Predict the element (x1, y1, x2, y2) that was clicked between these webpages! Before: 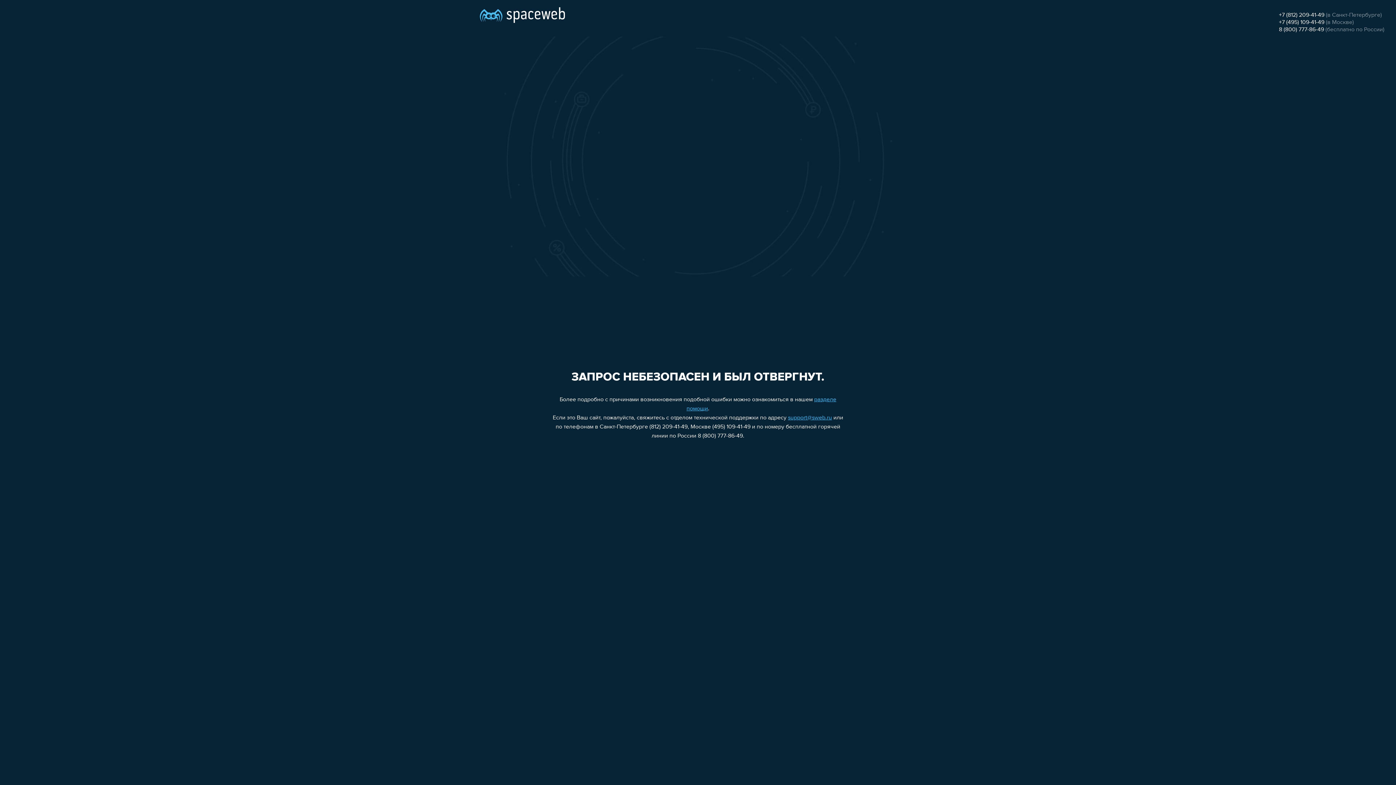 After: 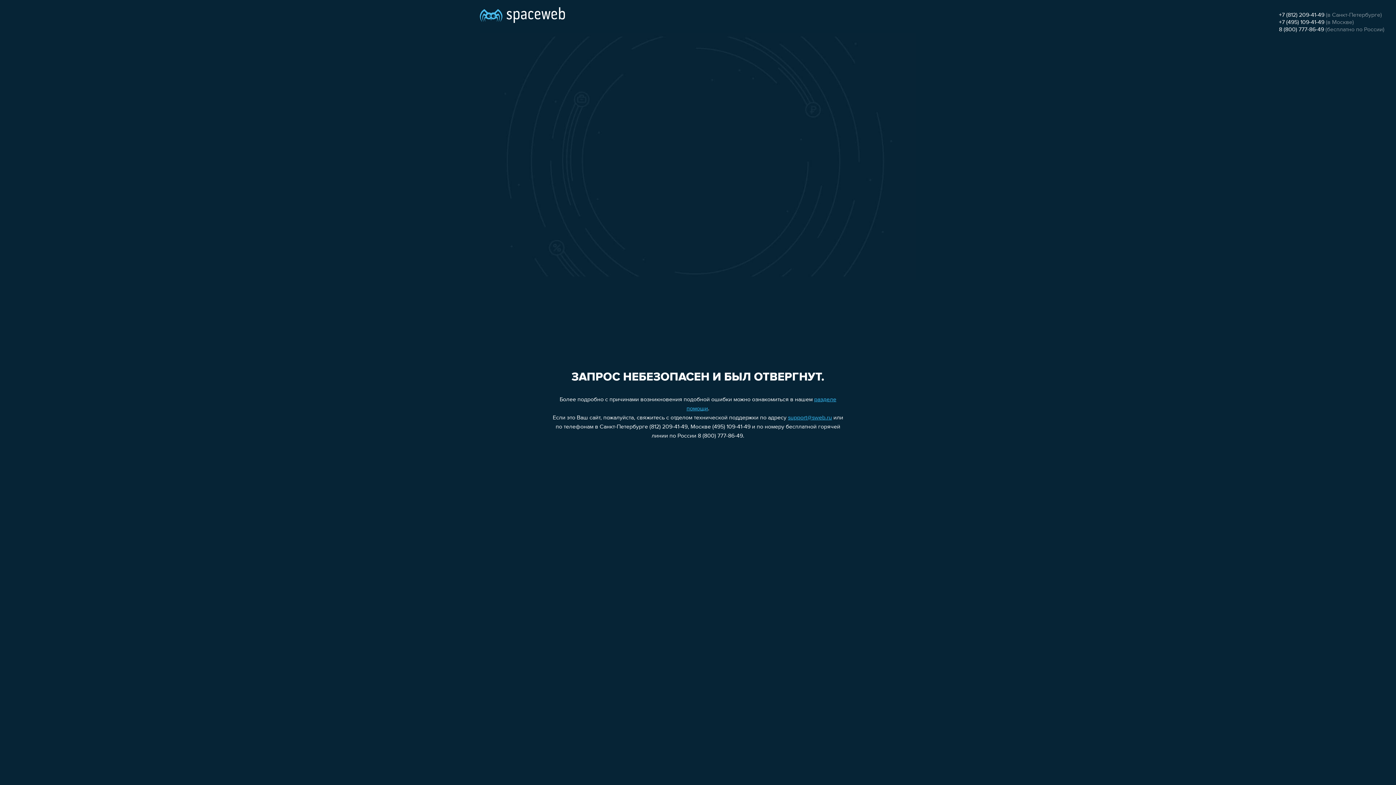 Action: label: +7 (495) 109-41-49 bbox: (1279, 19, 1324, 25)